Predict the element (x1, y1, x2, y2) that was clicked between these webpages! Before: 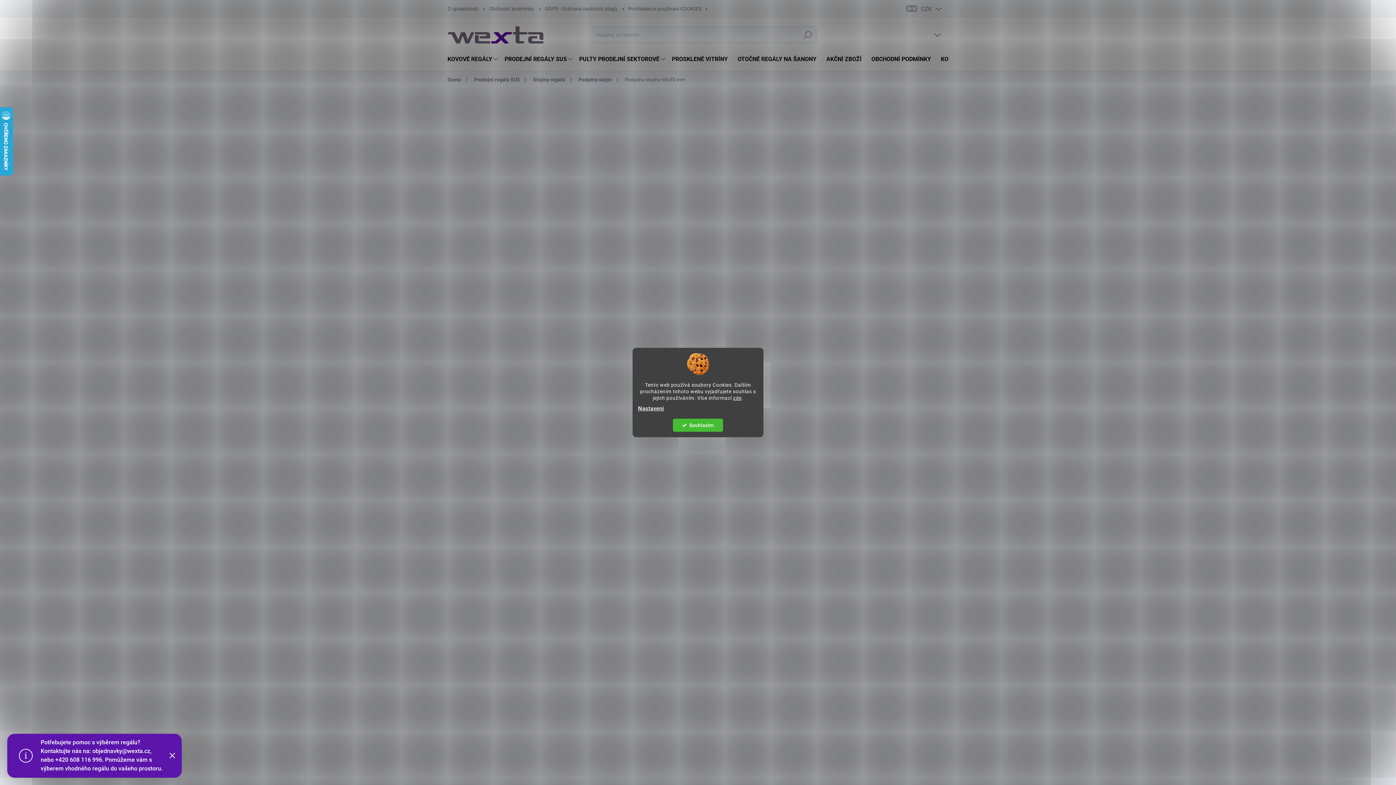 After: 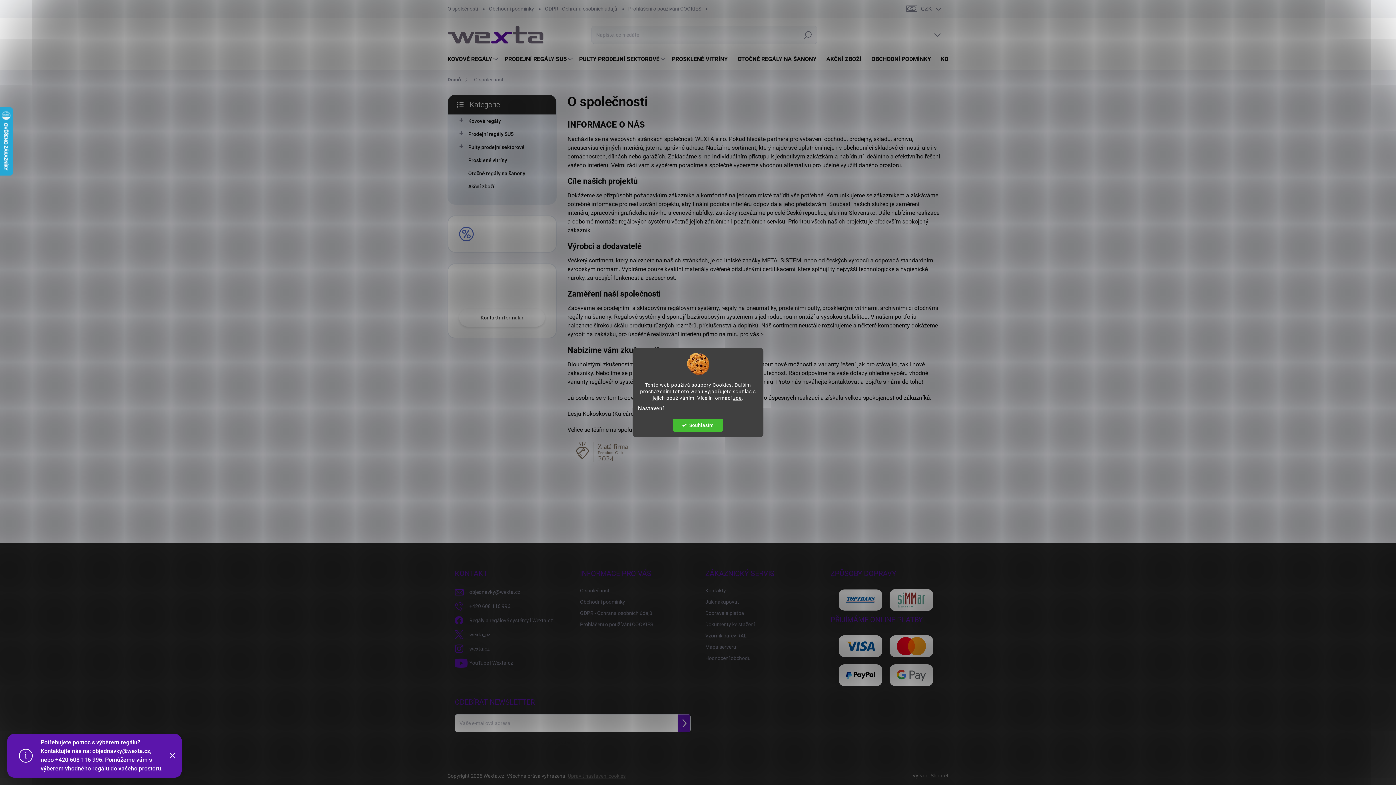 Action: label: O společnosti bbox: (447, 0, 483, 17)